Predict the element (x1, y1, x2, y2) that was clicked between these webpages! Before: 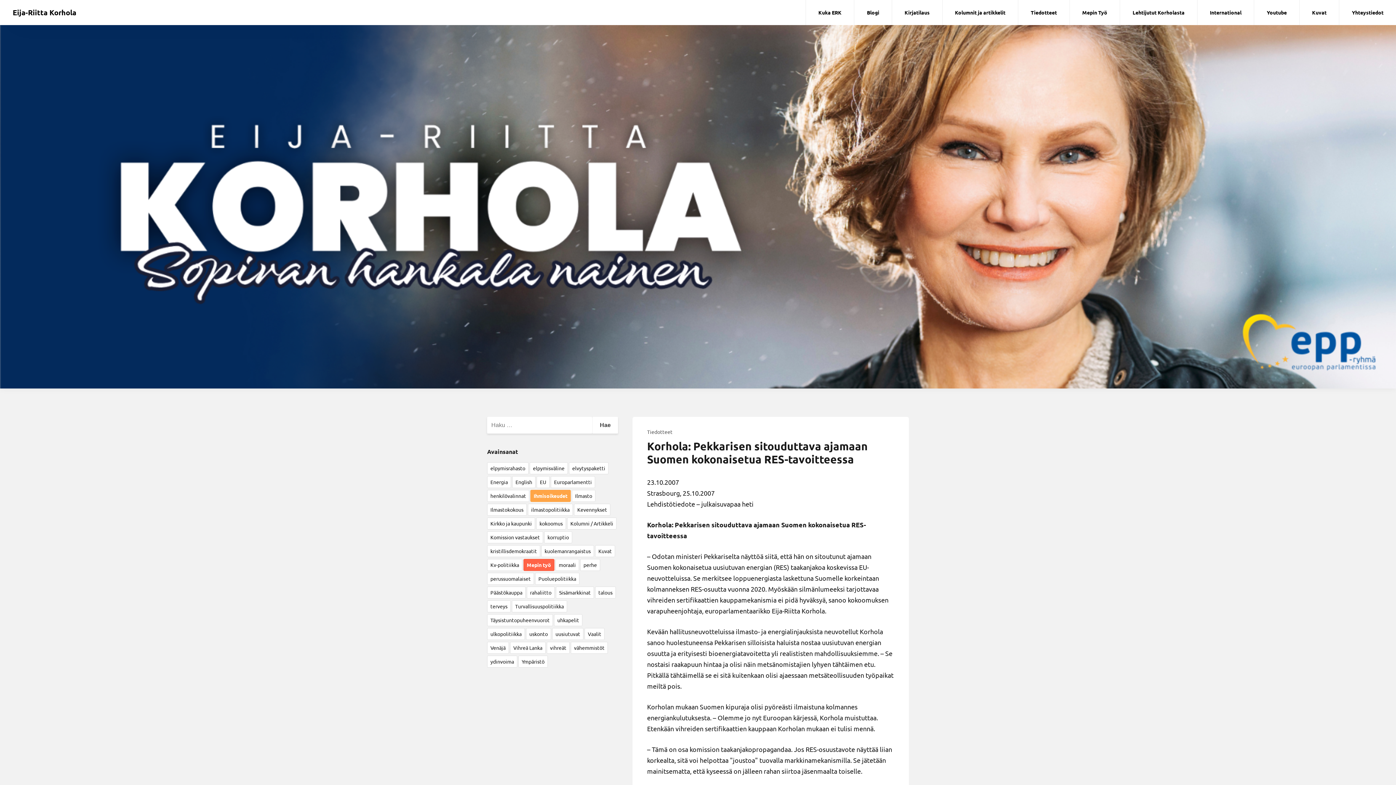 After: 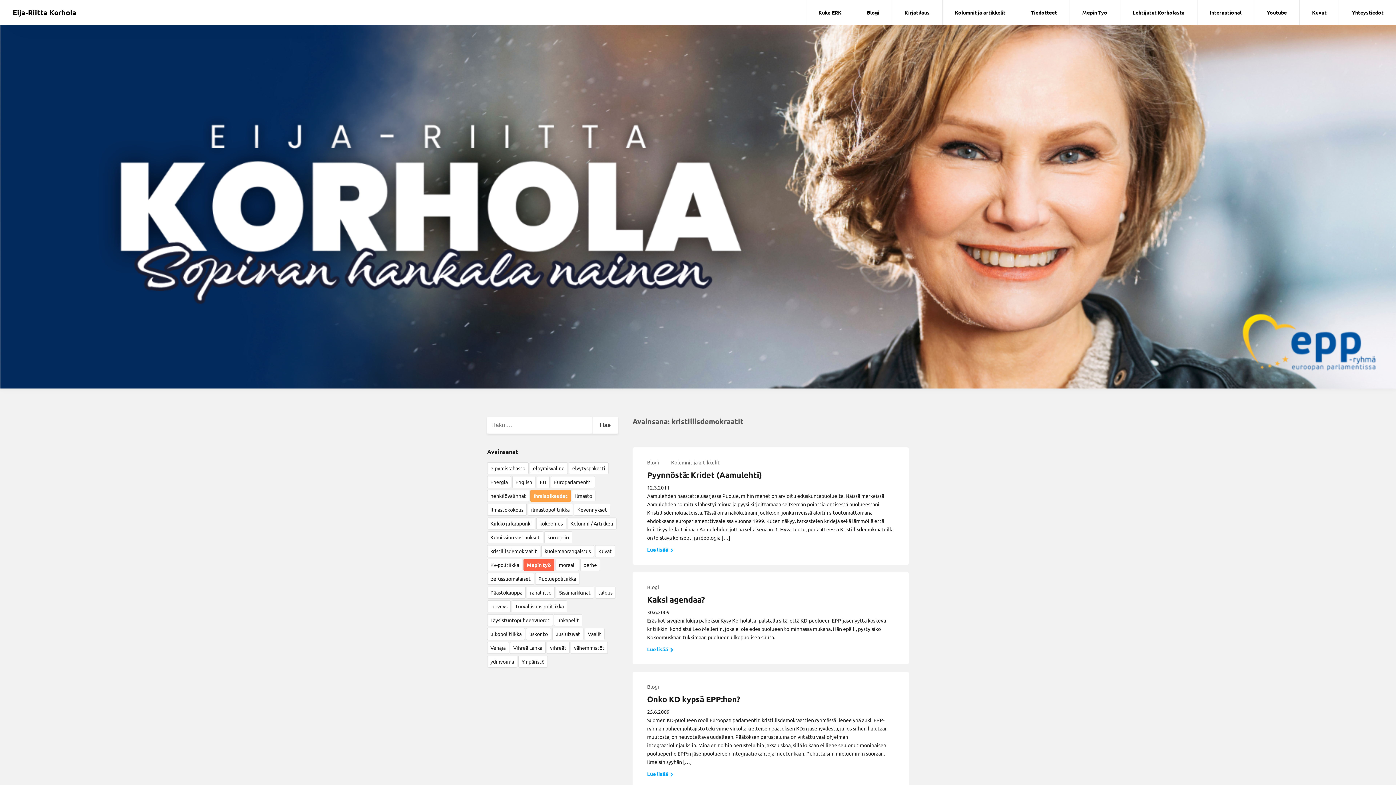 Action: bbox: (487, 545, 540, 557) label: kristillisdemokraatit (5 kohdetta)